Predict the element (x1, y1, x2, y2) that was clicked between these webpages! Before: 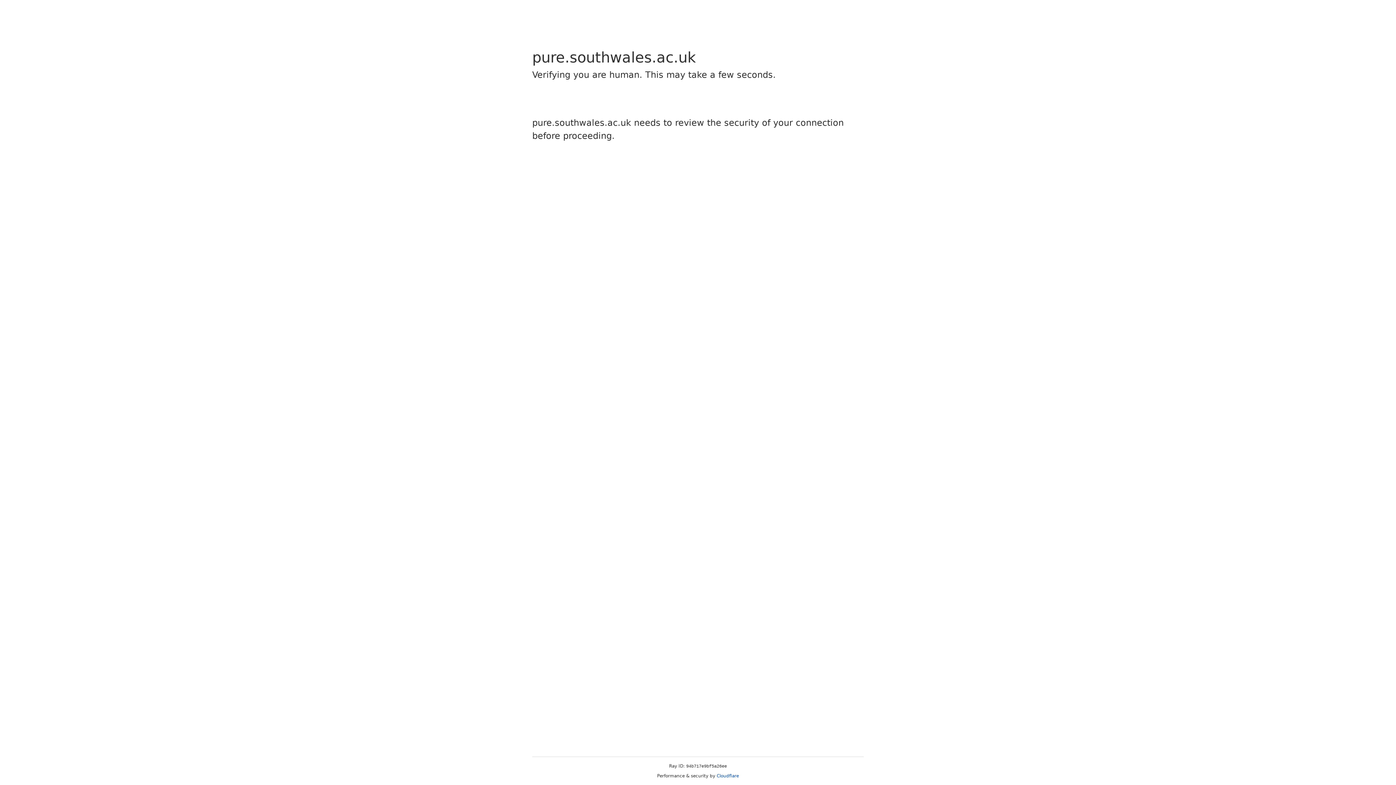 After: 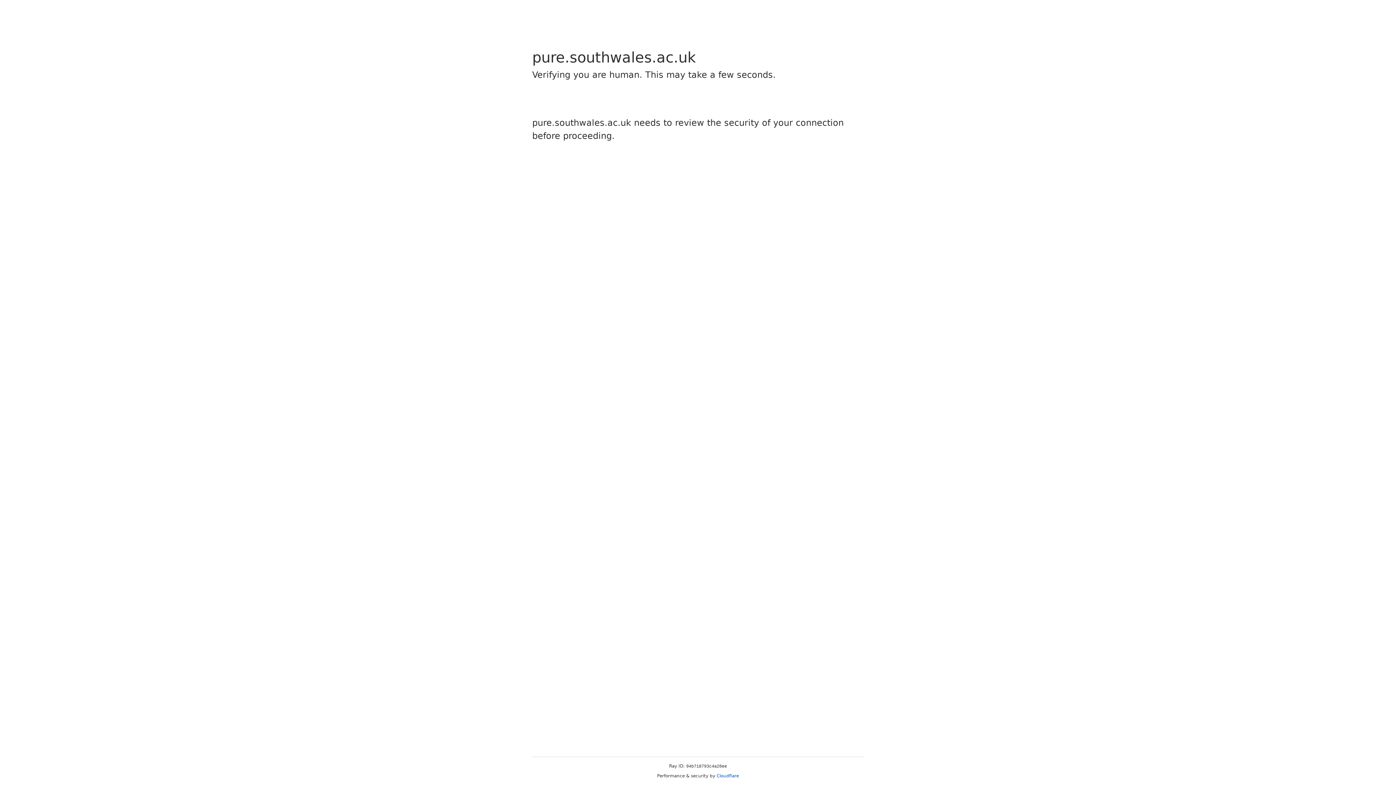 Action: label: Cloudflare bbox: (716, 773, 739, 778)